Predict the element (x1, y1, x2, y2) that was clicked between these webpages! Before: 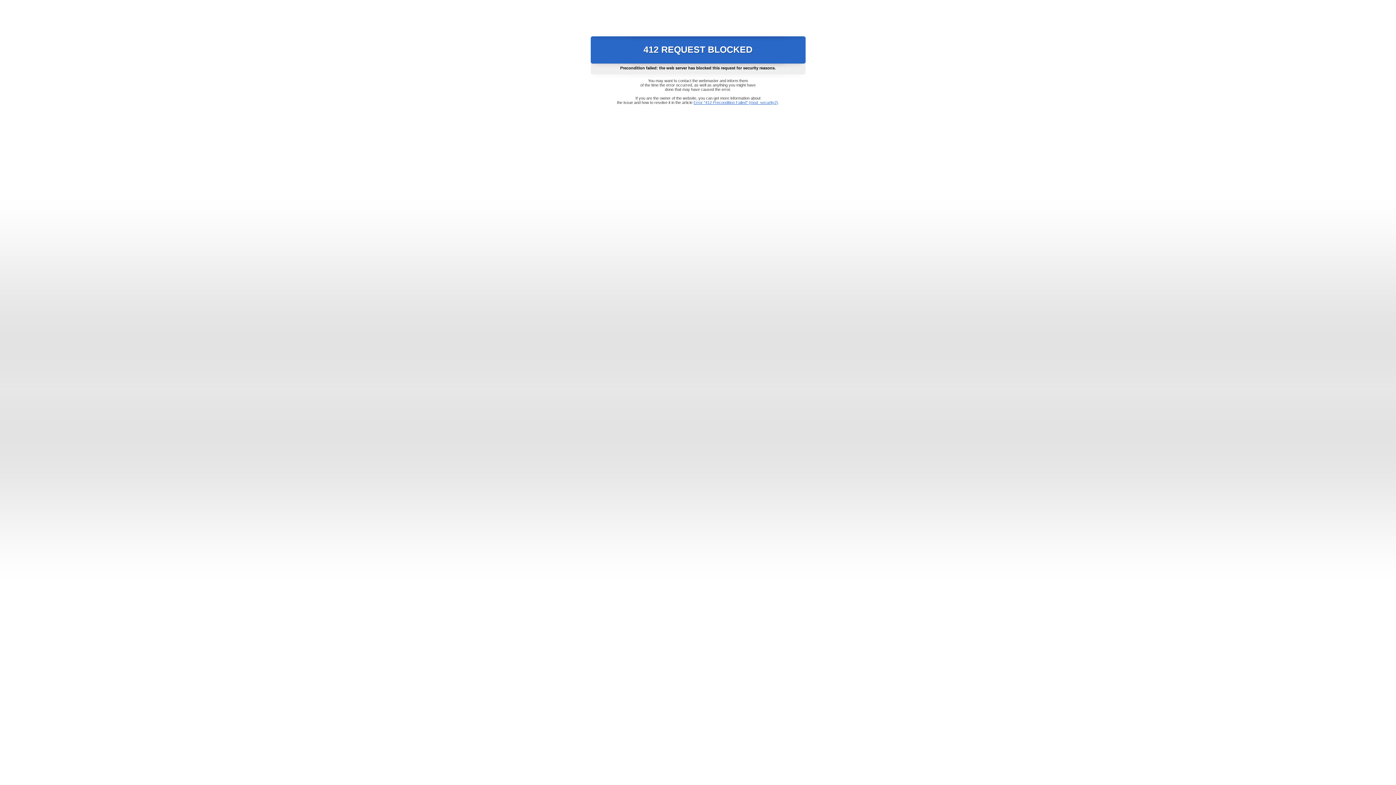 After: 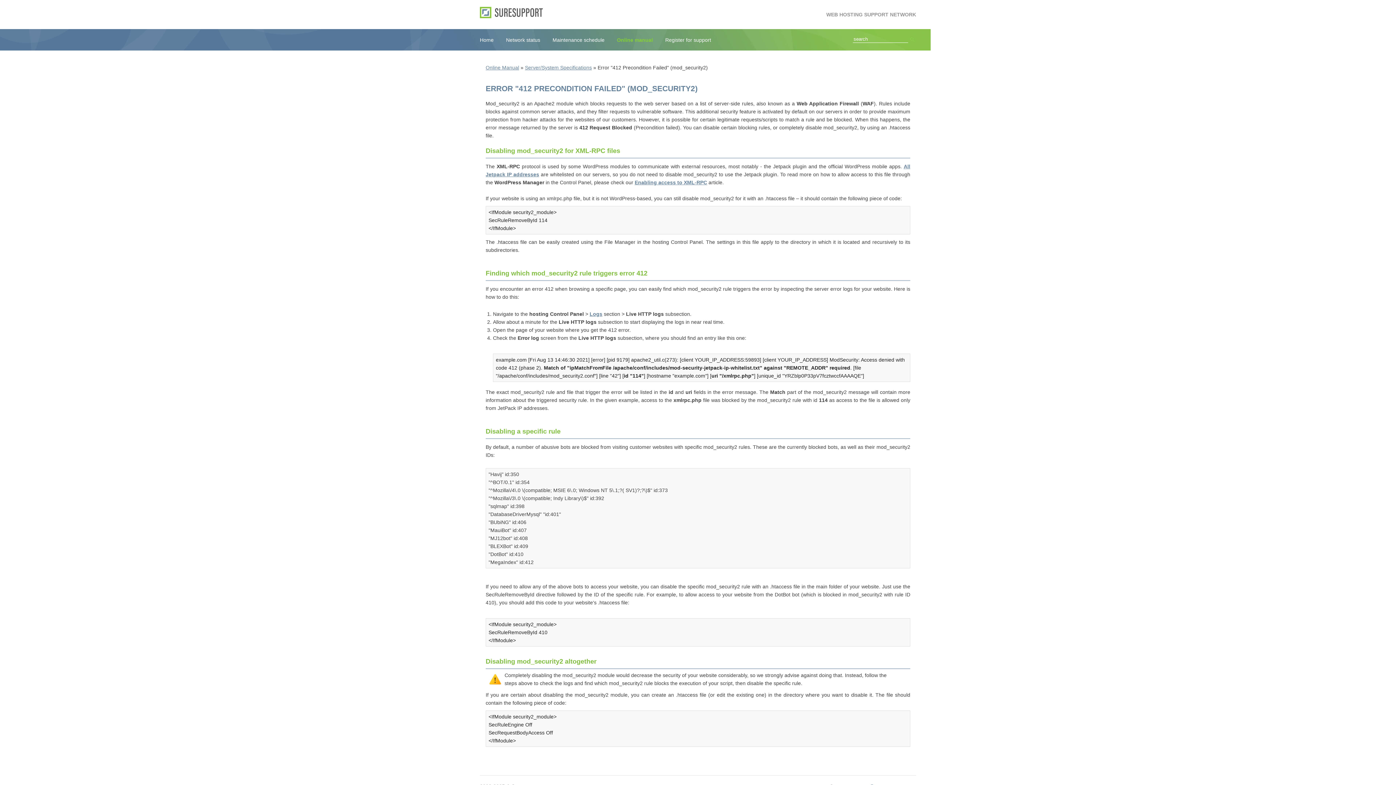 Action: bbox: (693, 100, 778, 104) label: Error "412 Precondition Failed" (mod_security2)